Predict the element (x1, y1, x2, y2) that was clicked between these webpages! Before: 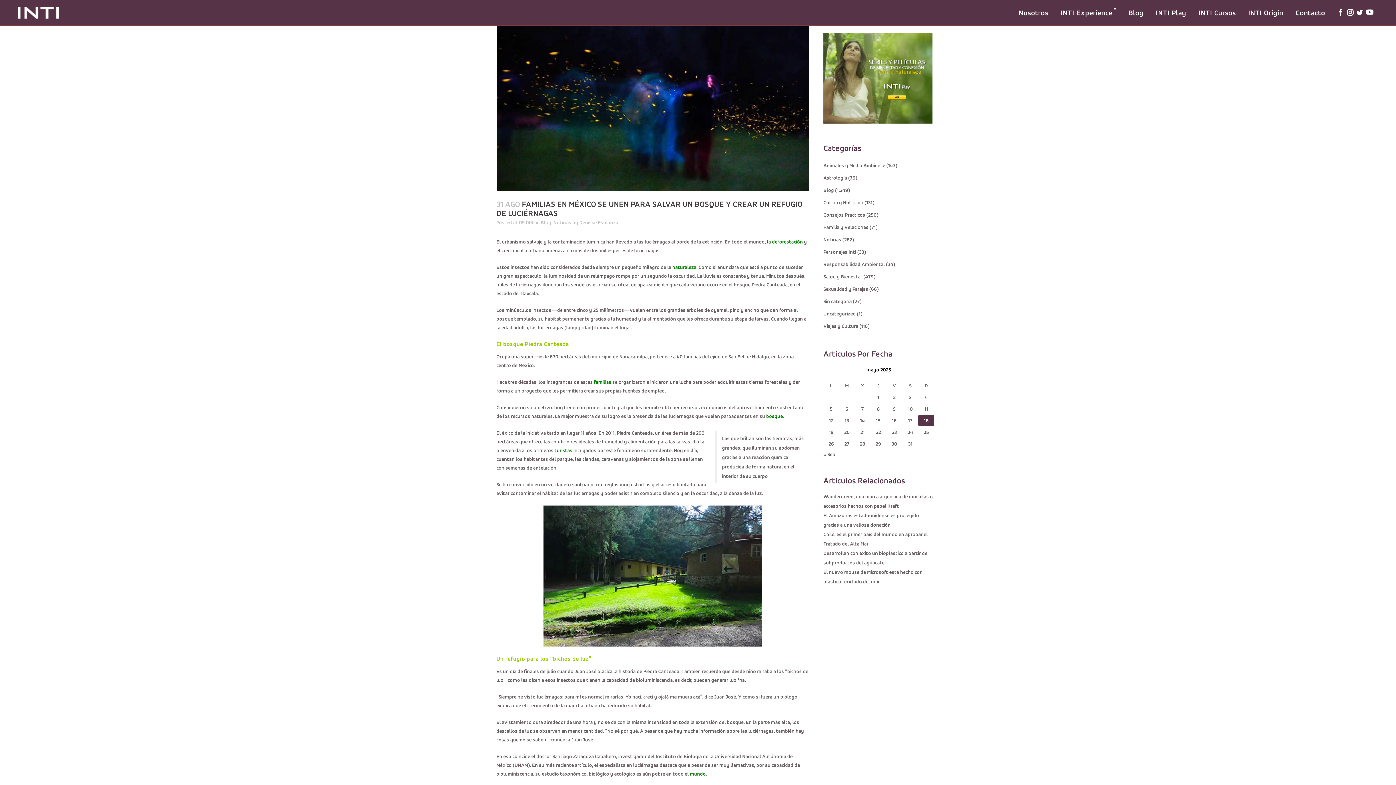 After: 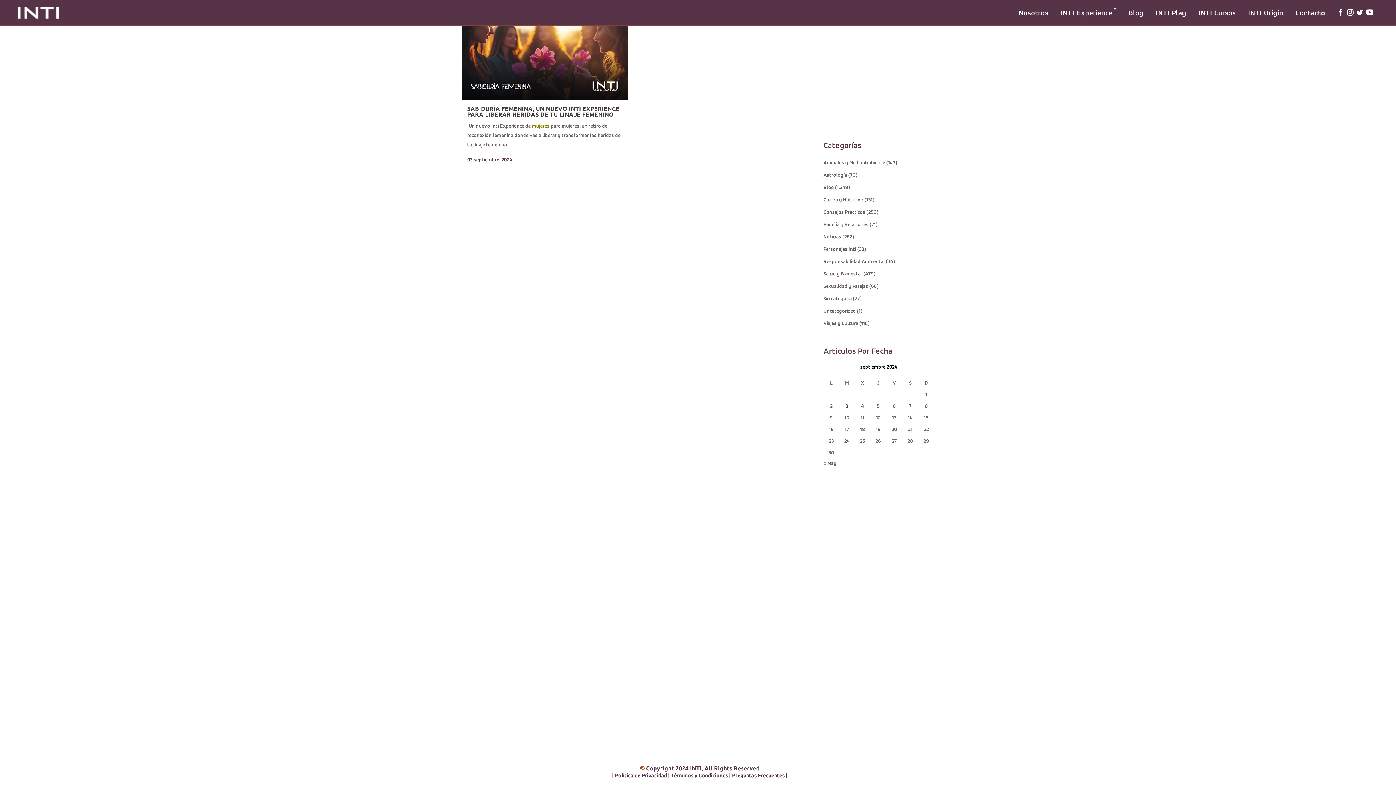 Action: label: « Sep bbox: (823, 451, 835, 457)